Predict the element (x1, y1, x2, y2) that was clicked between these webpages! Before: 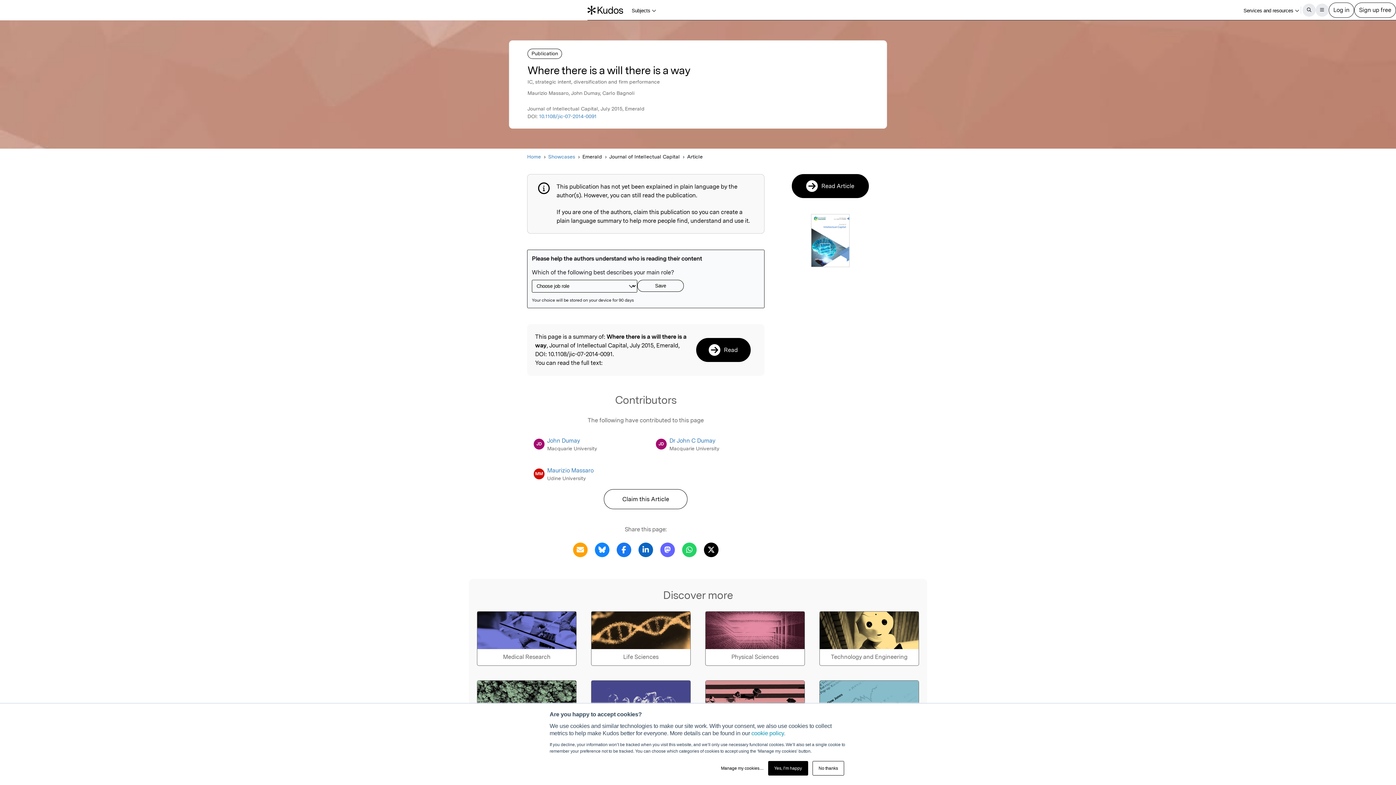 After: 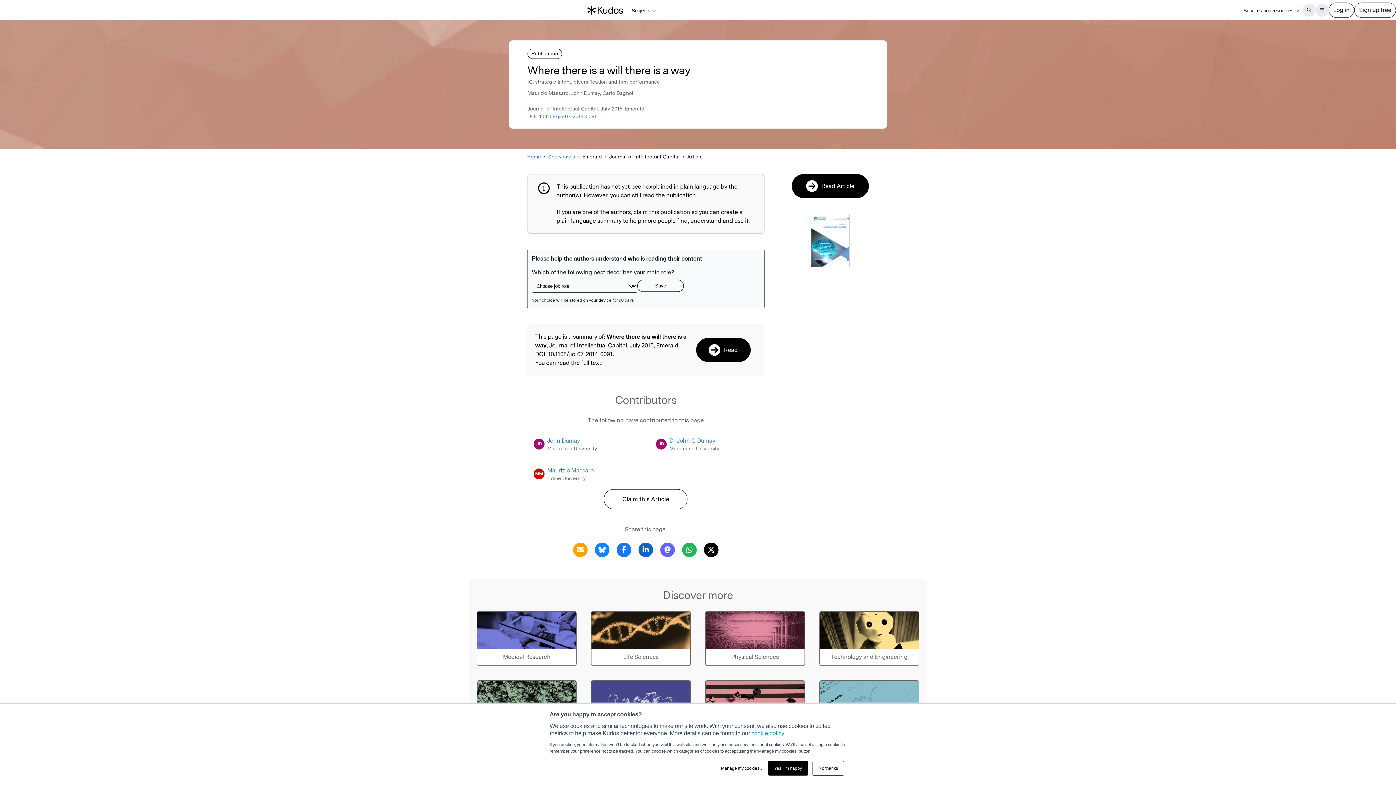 Action: bbox: (680, 546, 698, 552) label: Share this page via WhatsApp